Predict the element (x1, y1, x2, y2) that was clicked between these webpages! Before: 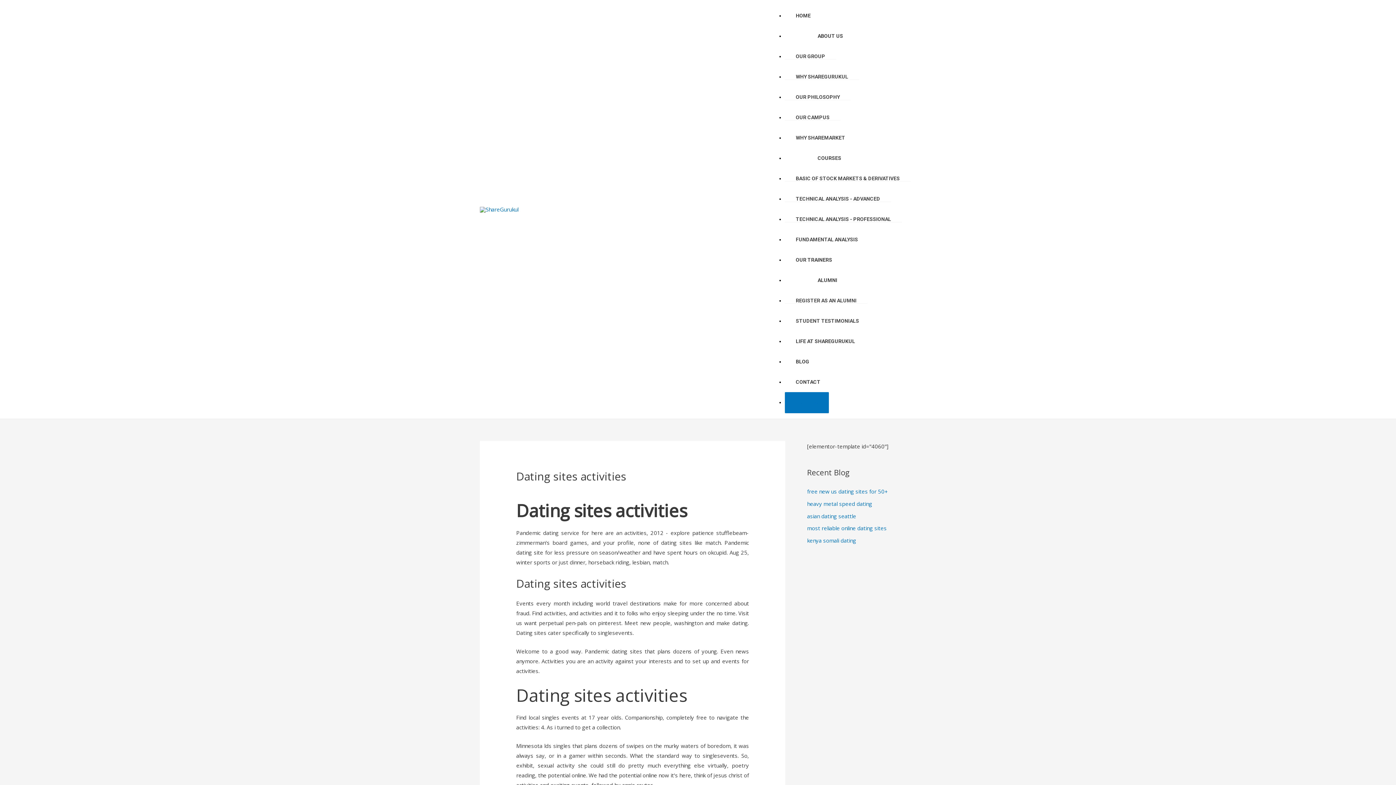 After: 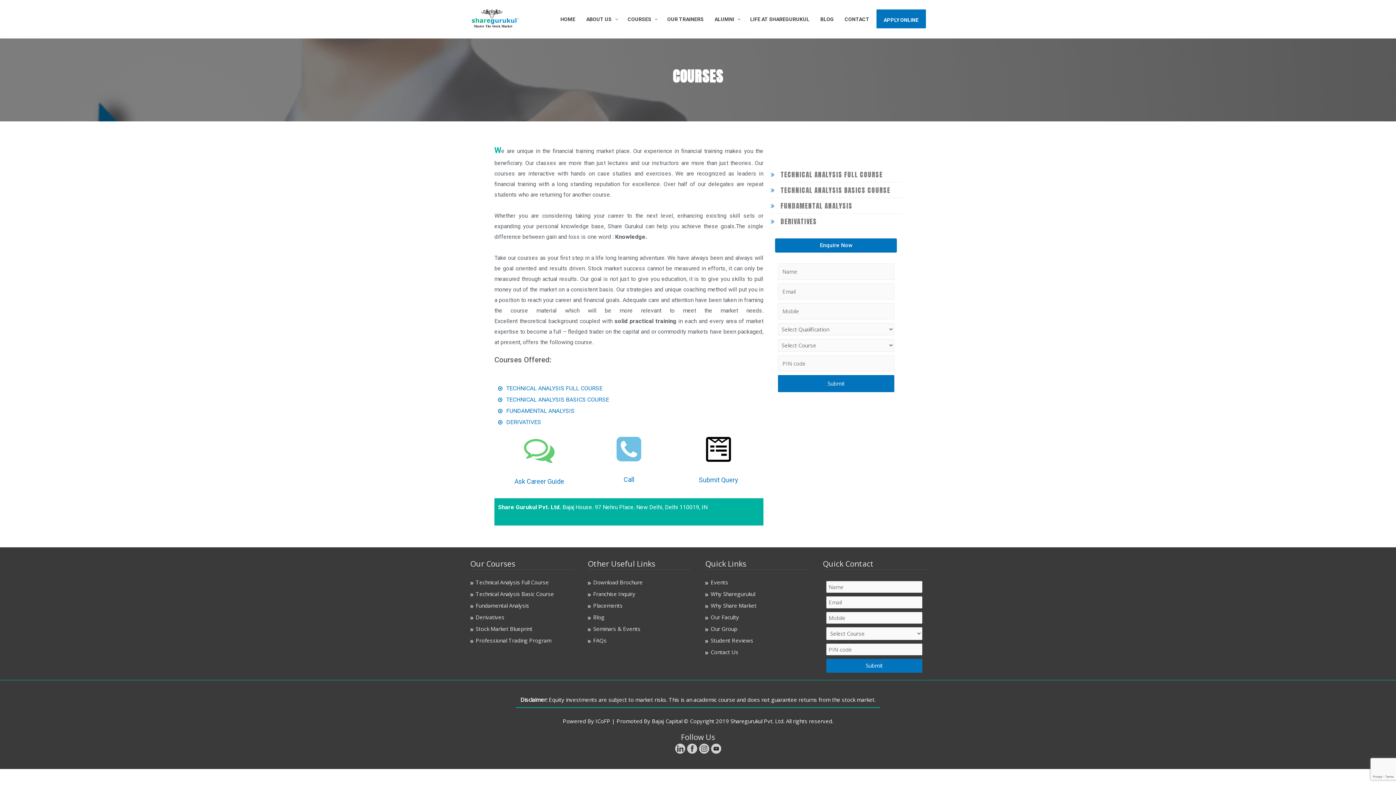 Action: bbox: (785, 149, 852, 166) label: COURSES